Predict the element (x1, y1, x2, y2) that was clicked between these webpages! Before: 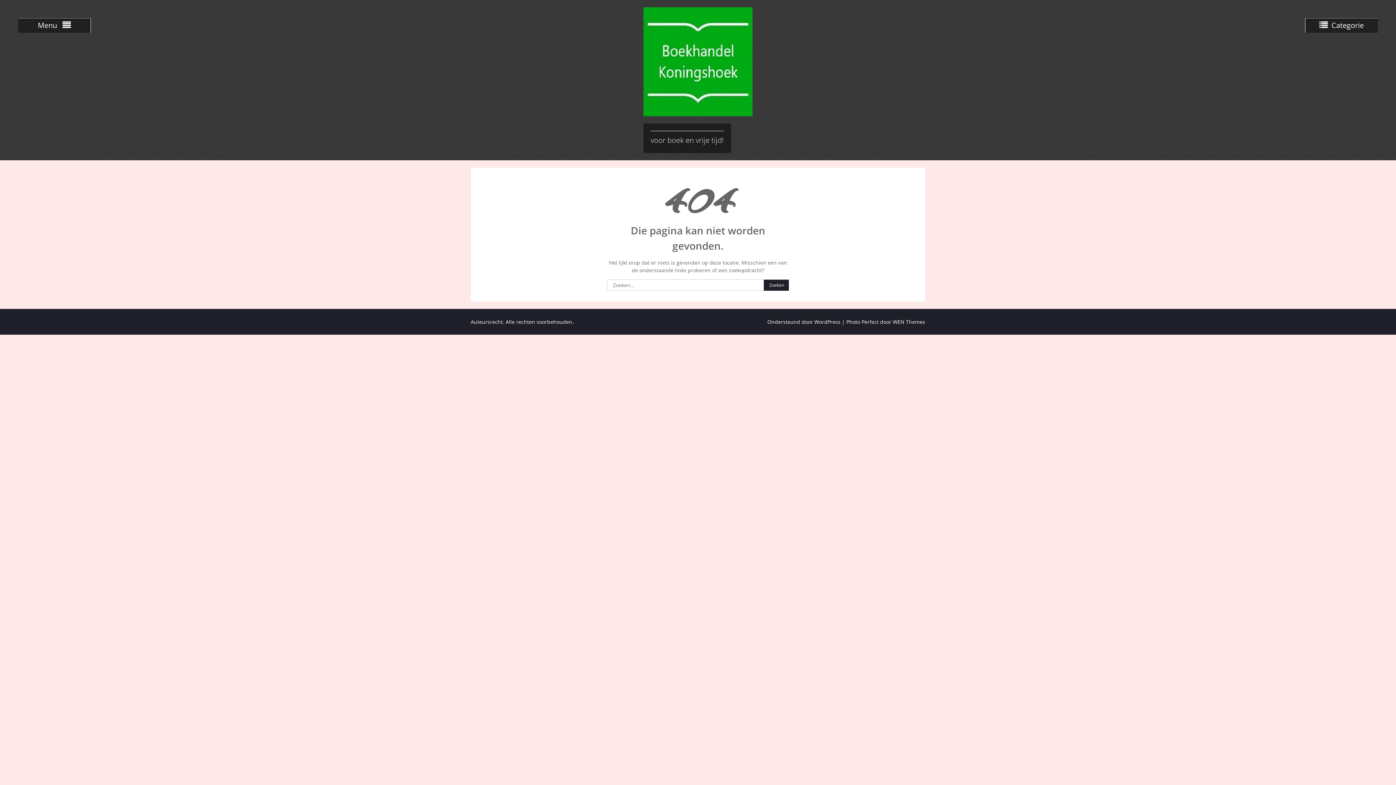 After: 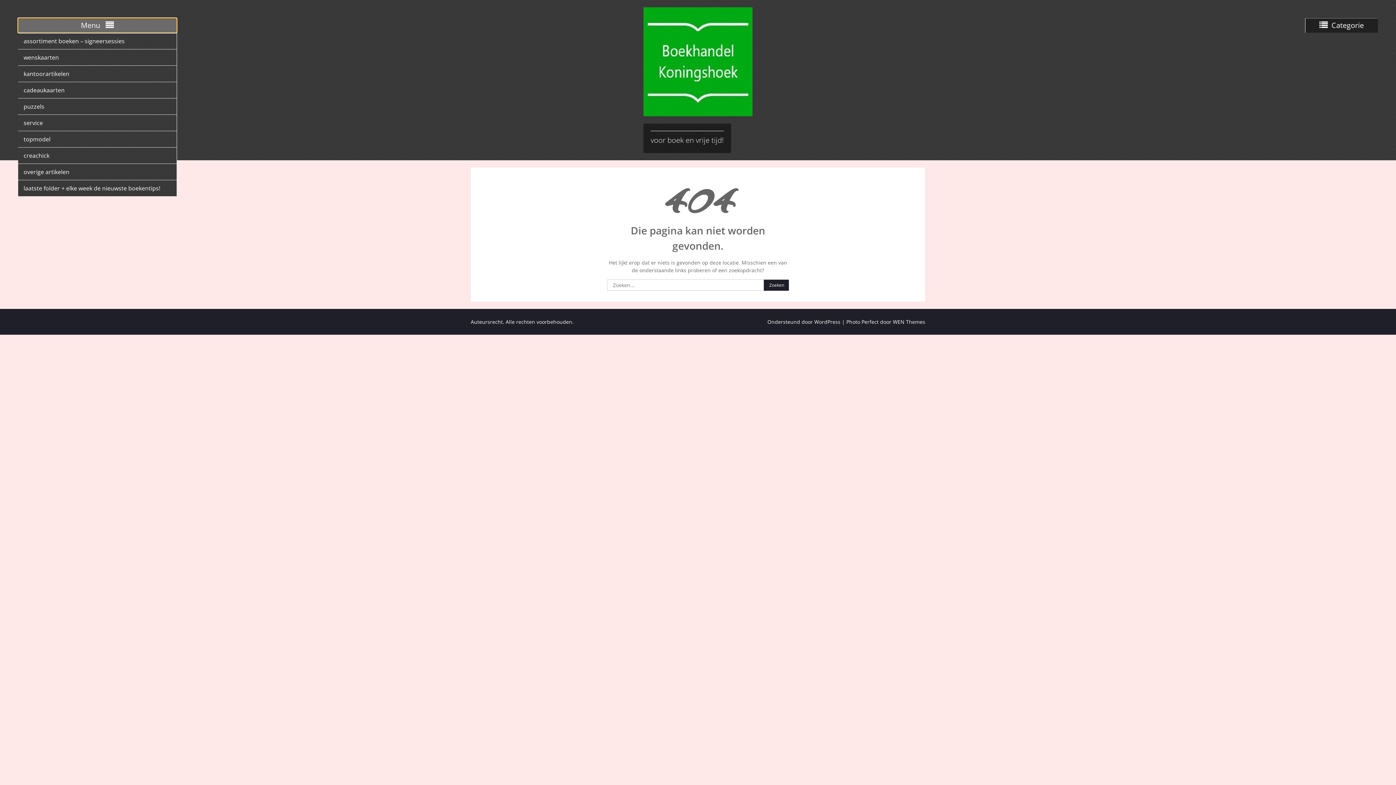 Action: bbox: (18, 18, 90, 32) label: Menu 